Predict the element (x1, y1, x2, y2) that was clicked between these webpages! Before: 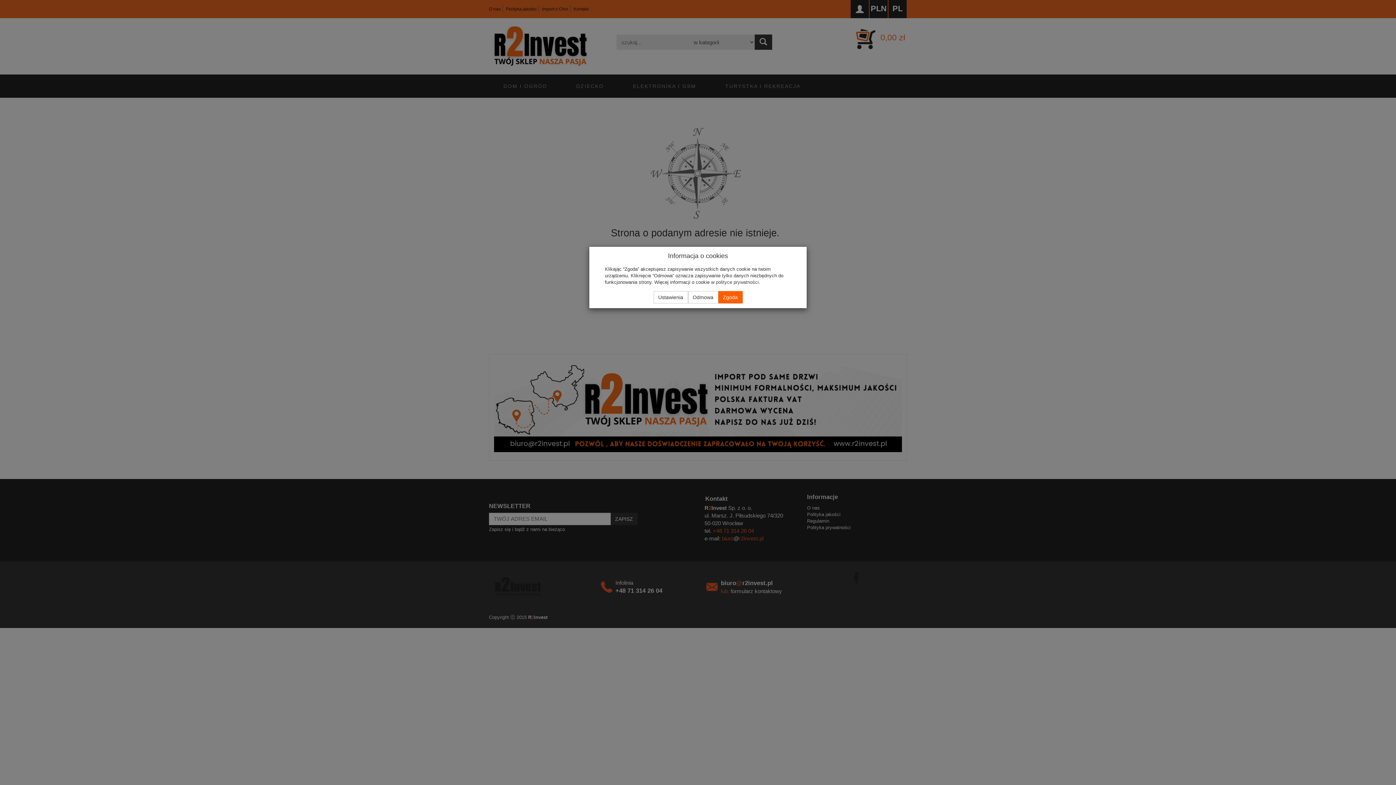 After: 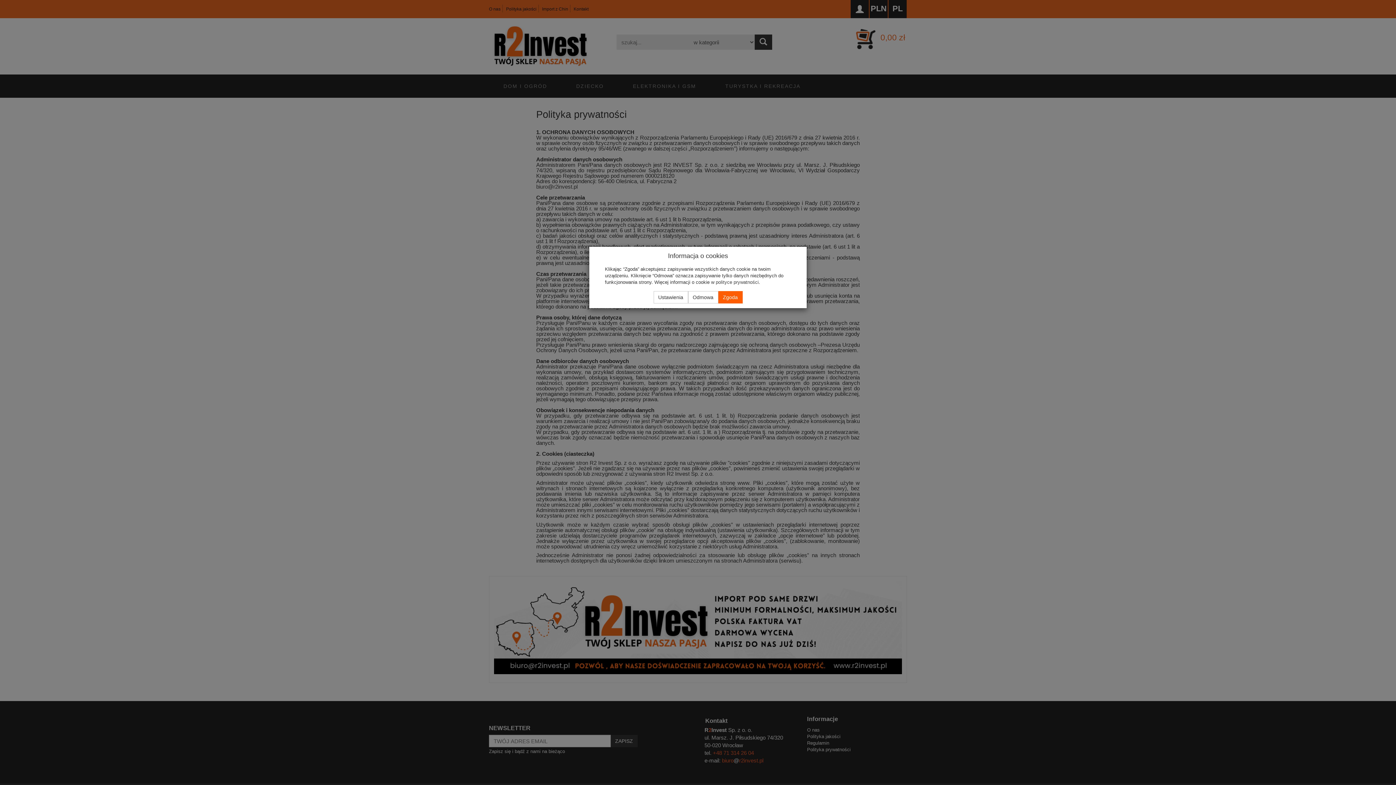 Action: label: polityce prywatności bbox: (716, 279, 758, 285)